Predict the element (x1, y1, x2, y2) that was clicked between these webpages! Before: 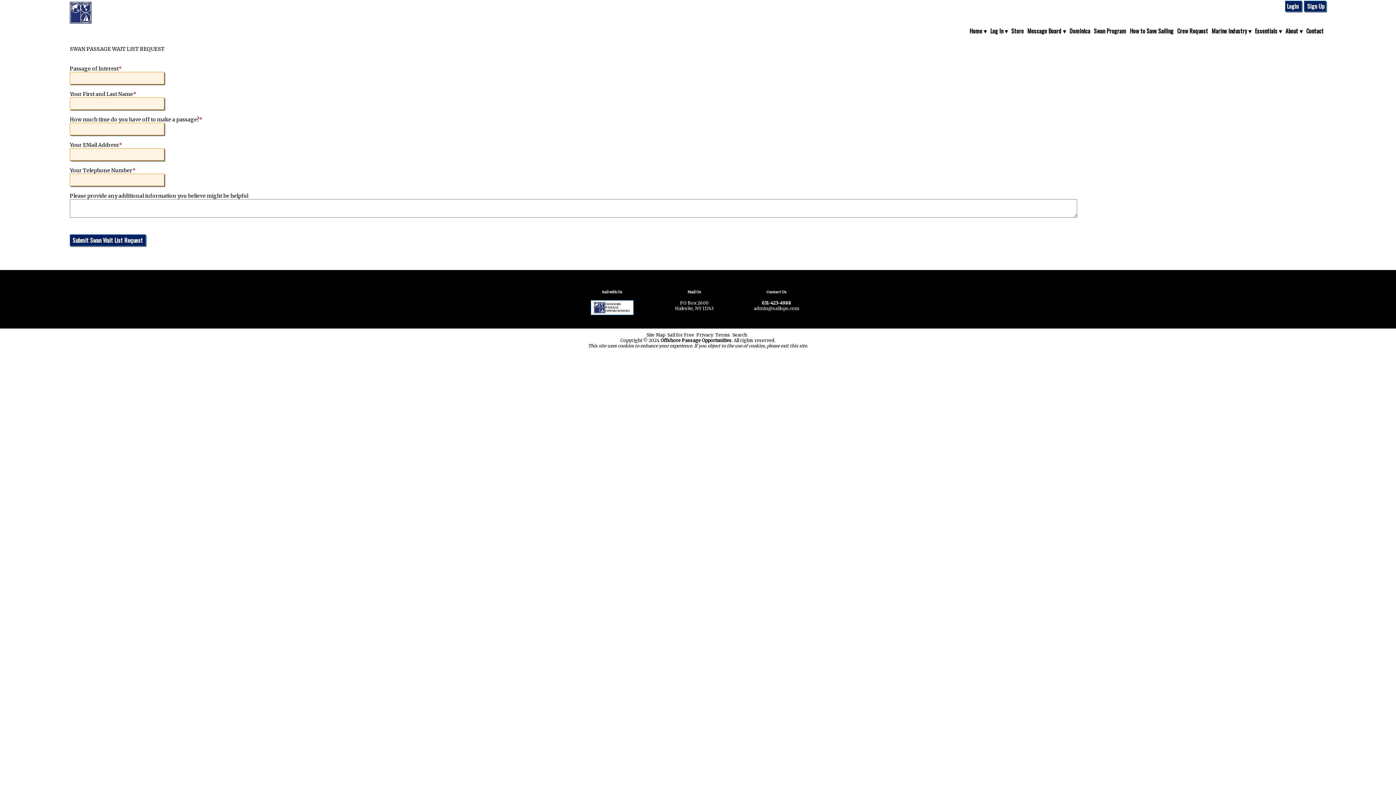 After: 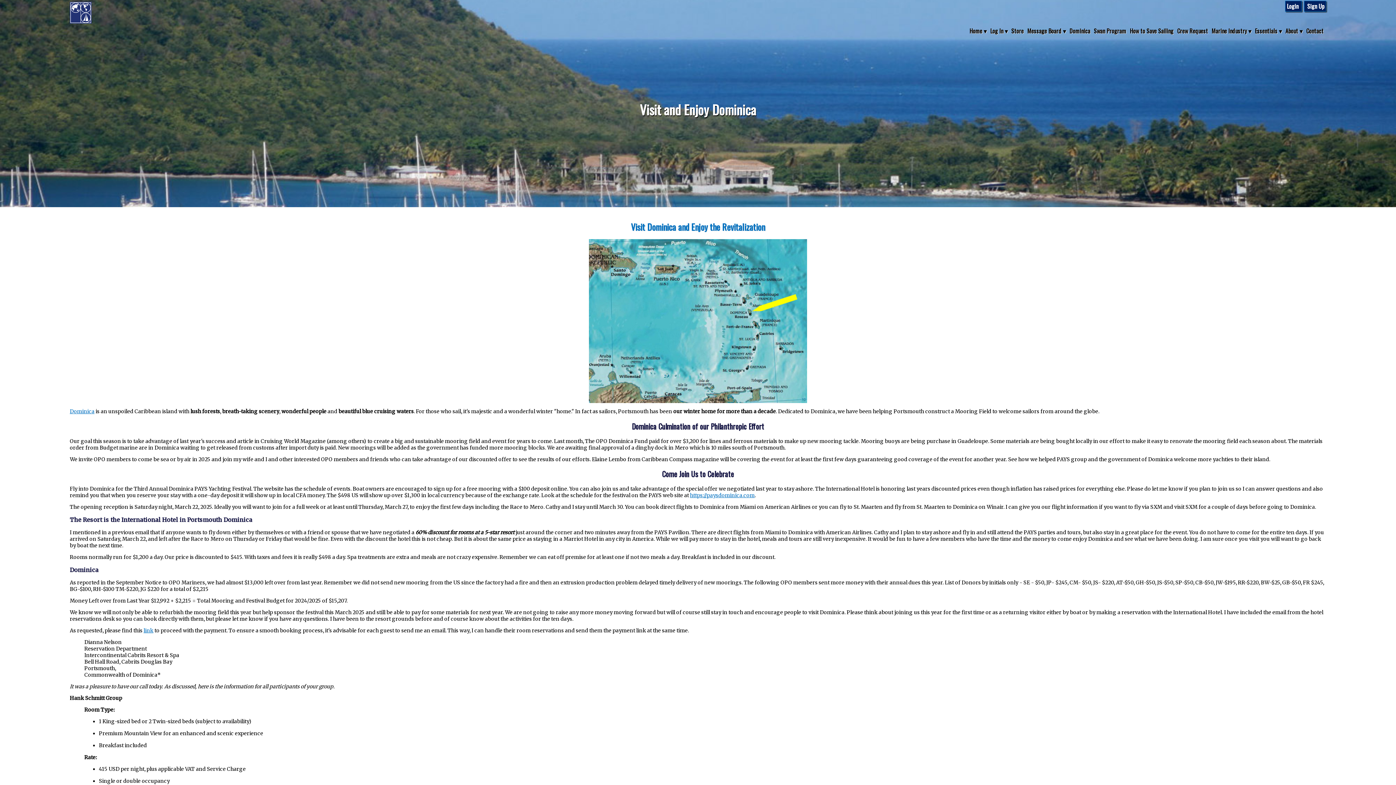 Action: bbox: (1068, 23, 1091, 38) label: Dominica